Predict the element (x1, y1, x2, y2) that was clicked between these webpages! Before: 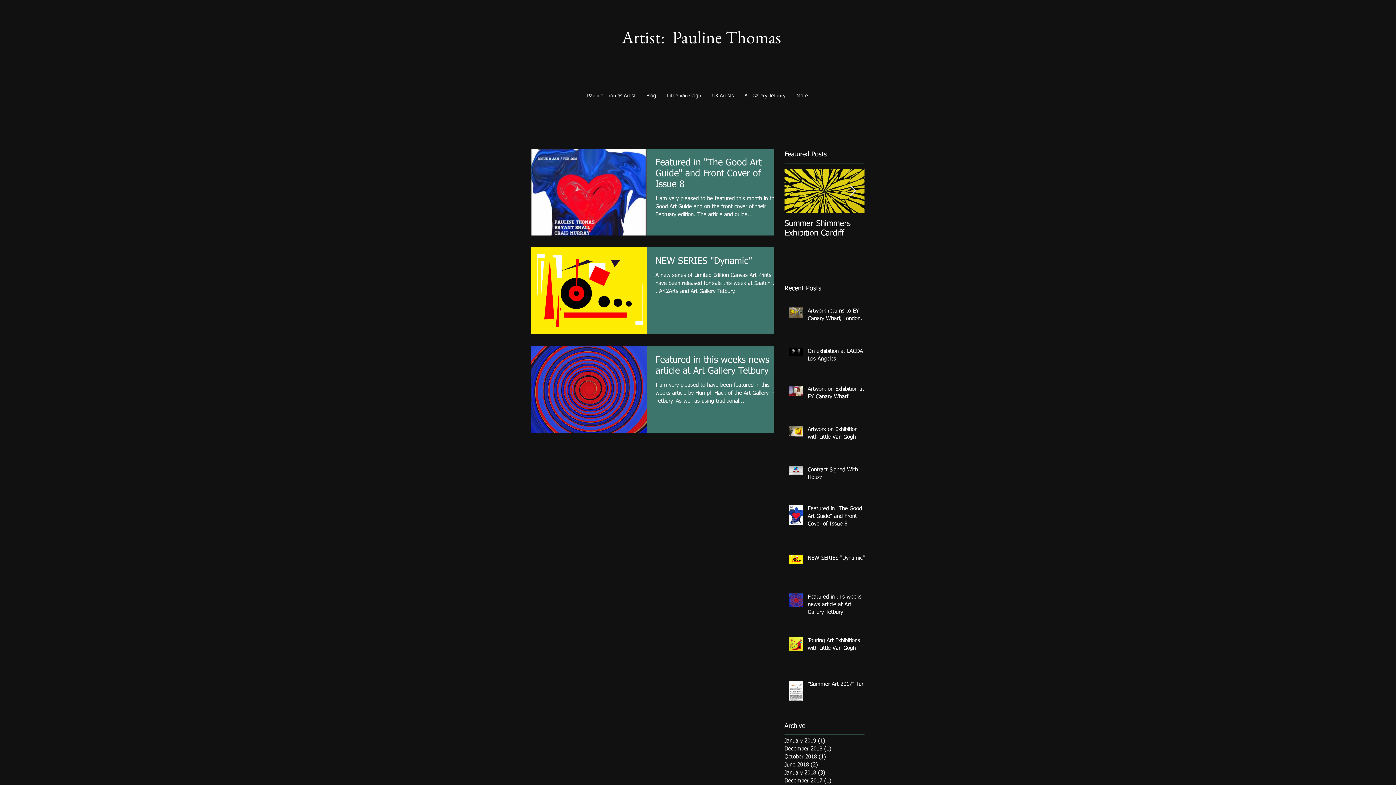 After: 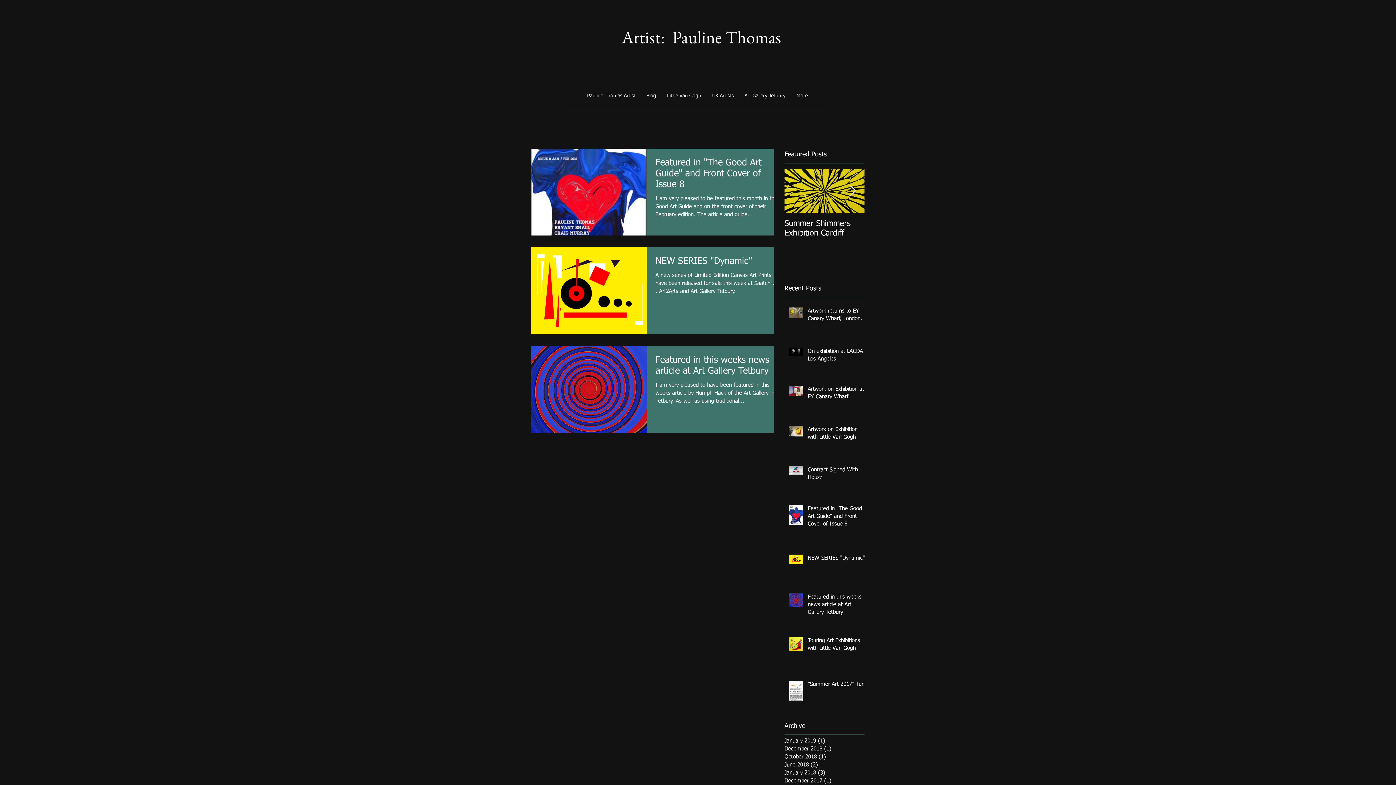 Action: label: Next Item bbox: (849, 185, 856, 196)